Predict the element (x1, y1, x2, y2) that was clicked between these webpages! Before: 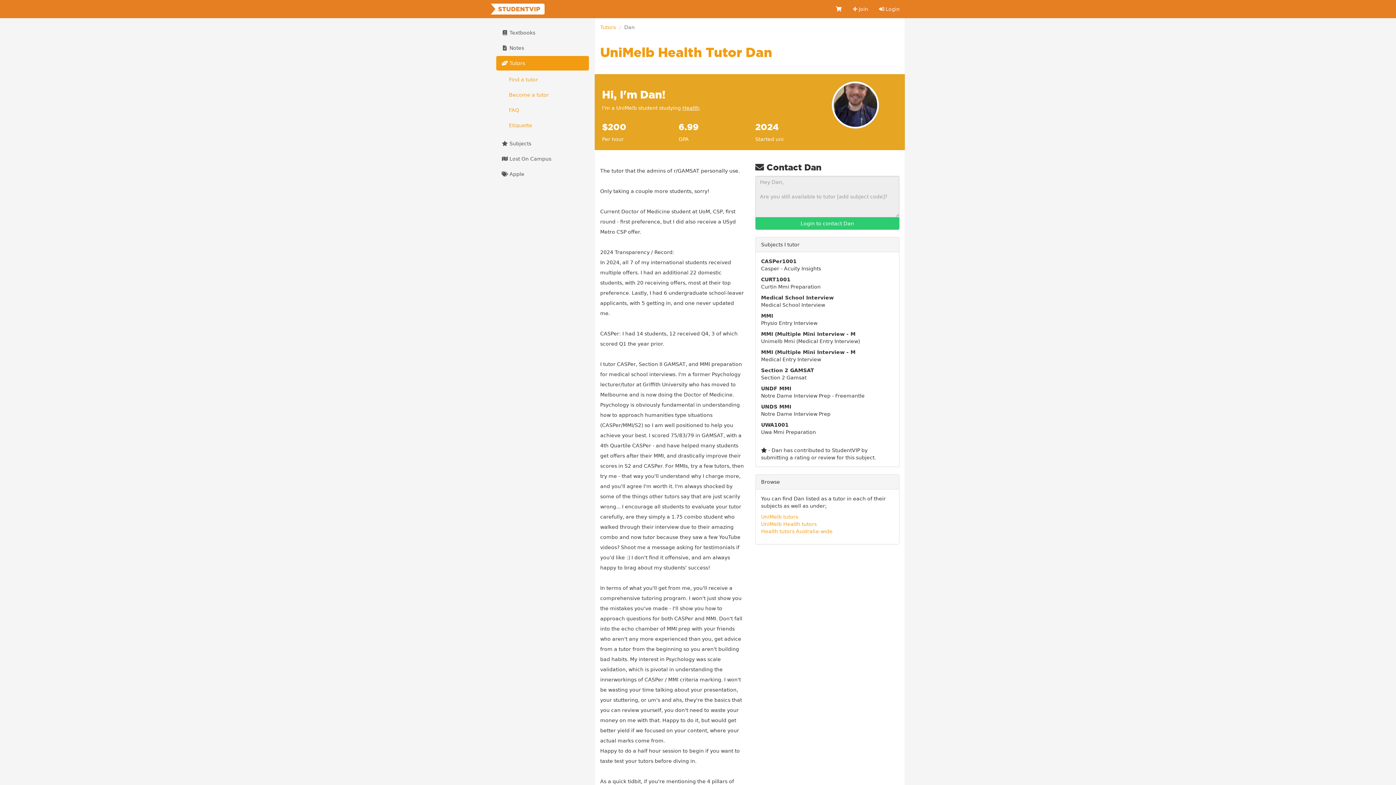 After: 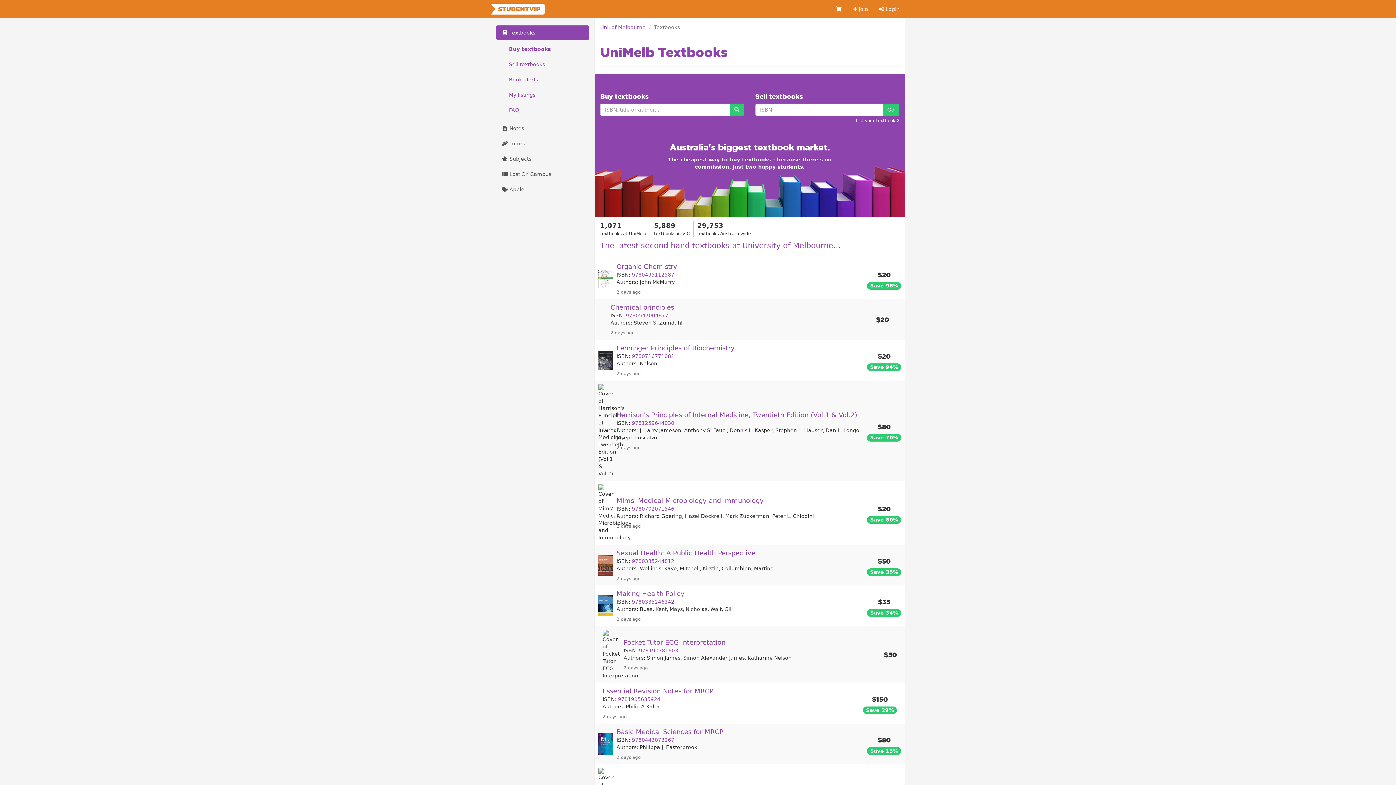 Action: bbox: (496, 25, 589, 40) label:  Textbooks